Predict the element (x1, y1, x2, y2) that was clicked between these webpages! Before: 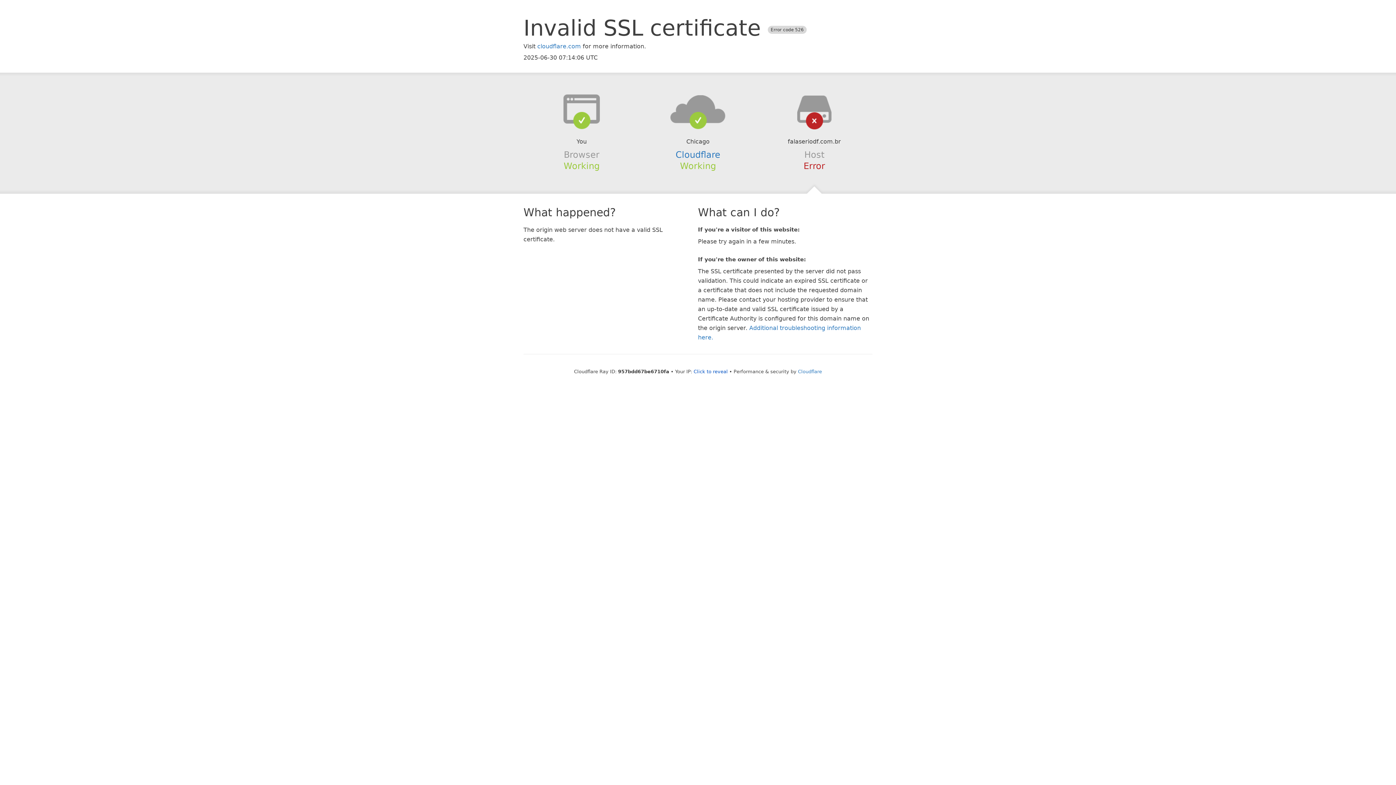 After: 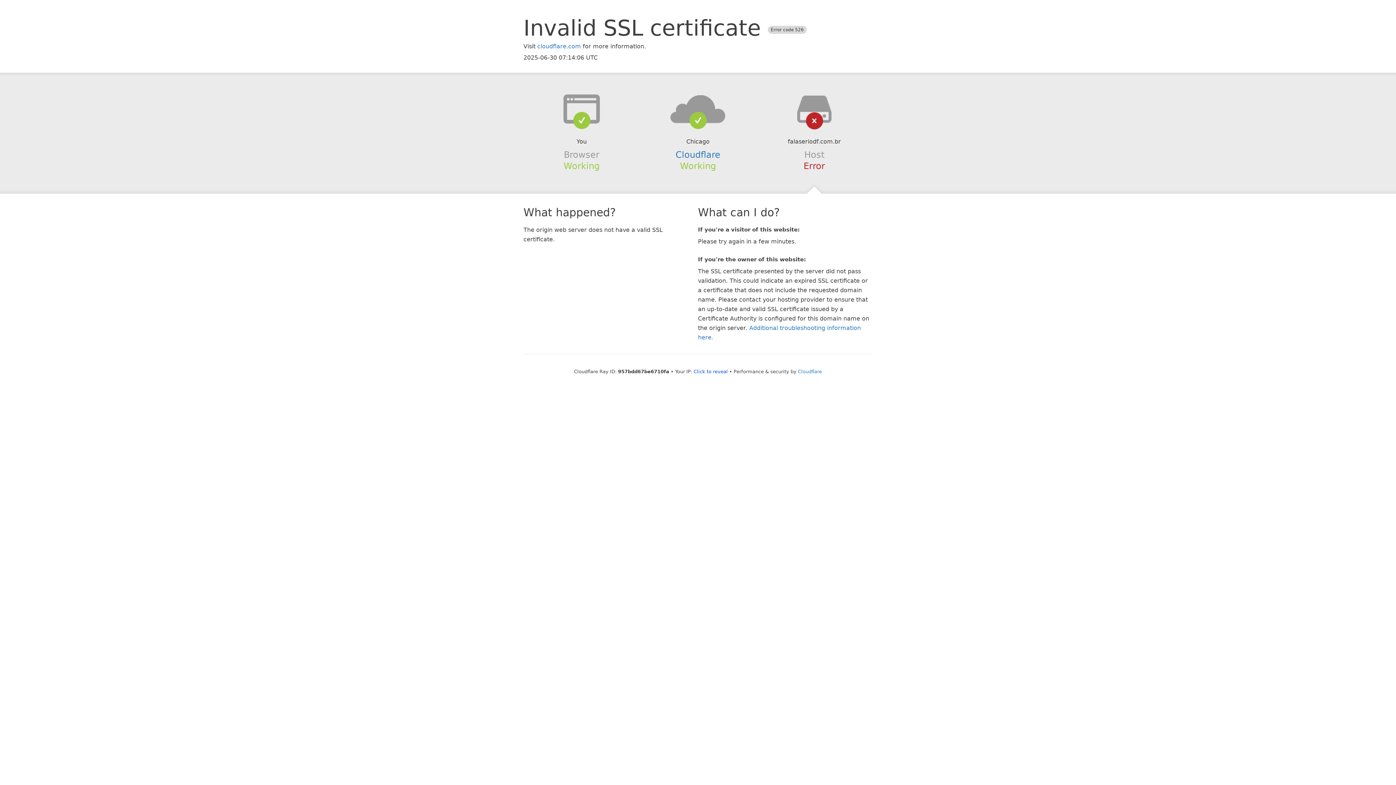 Action: bbox: (639, 94, 756, 123)